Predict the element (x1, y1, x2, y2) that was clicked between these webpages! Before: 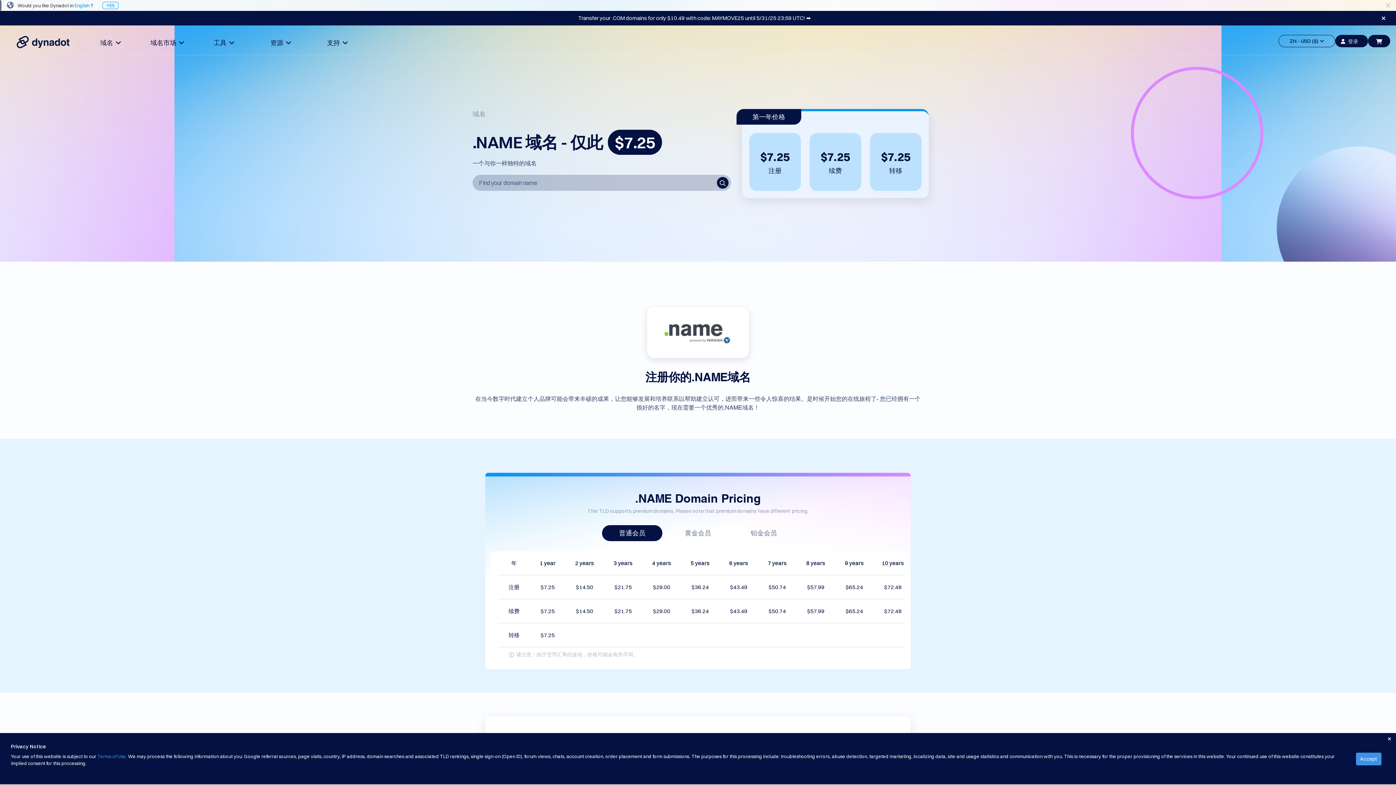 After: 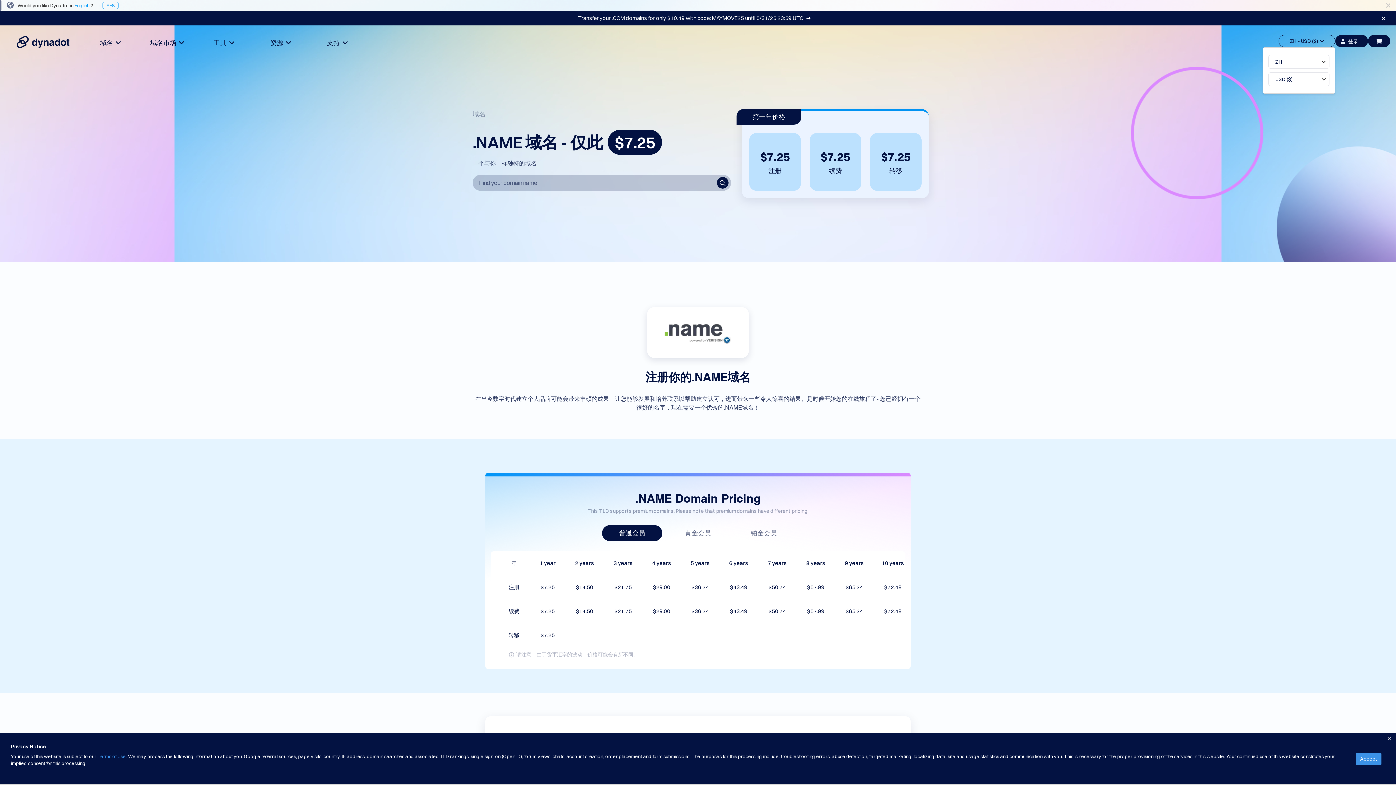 Action: label: ZH - USD ($)   bbox: (1278, 34, 1335, 47)